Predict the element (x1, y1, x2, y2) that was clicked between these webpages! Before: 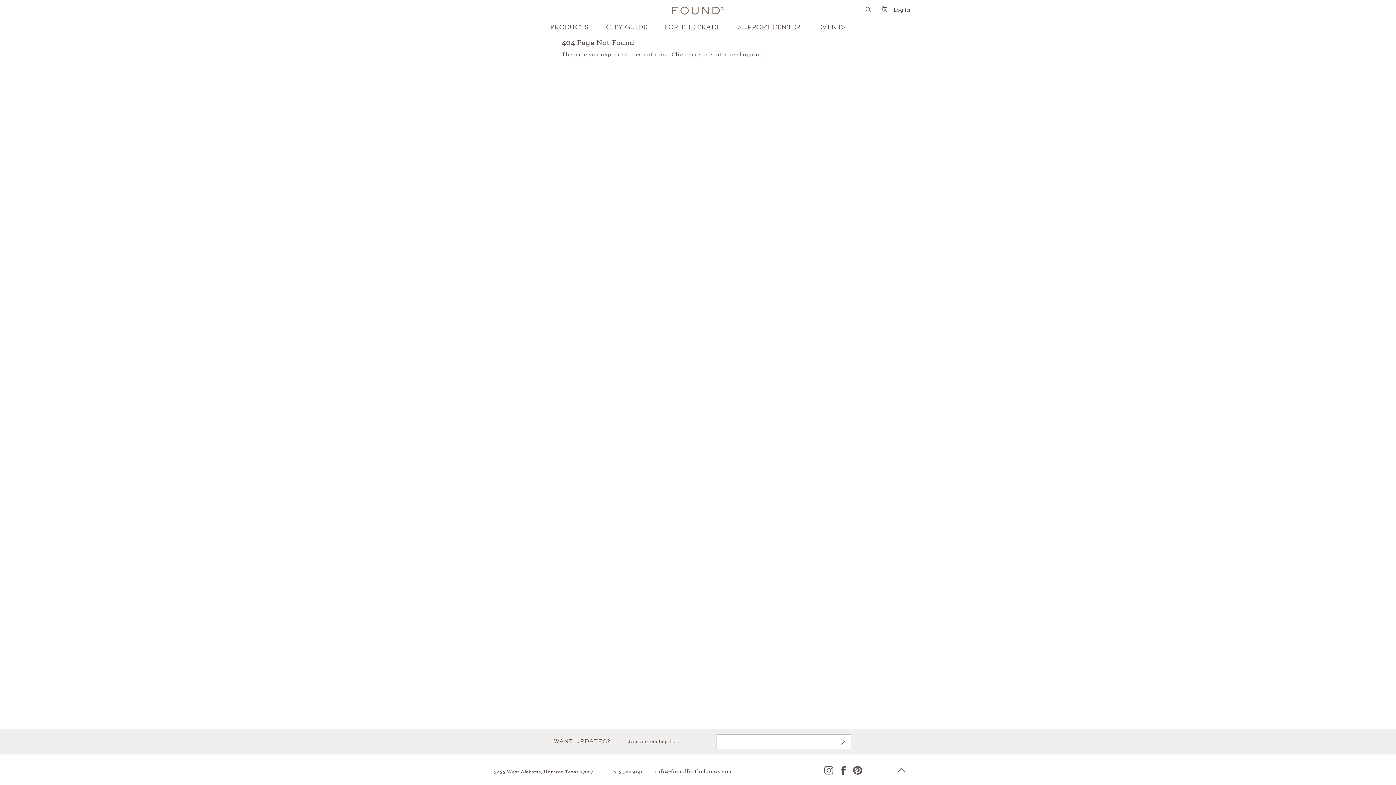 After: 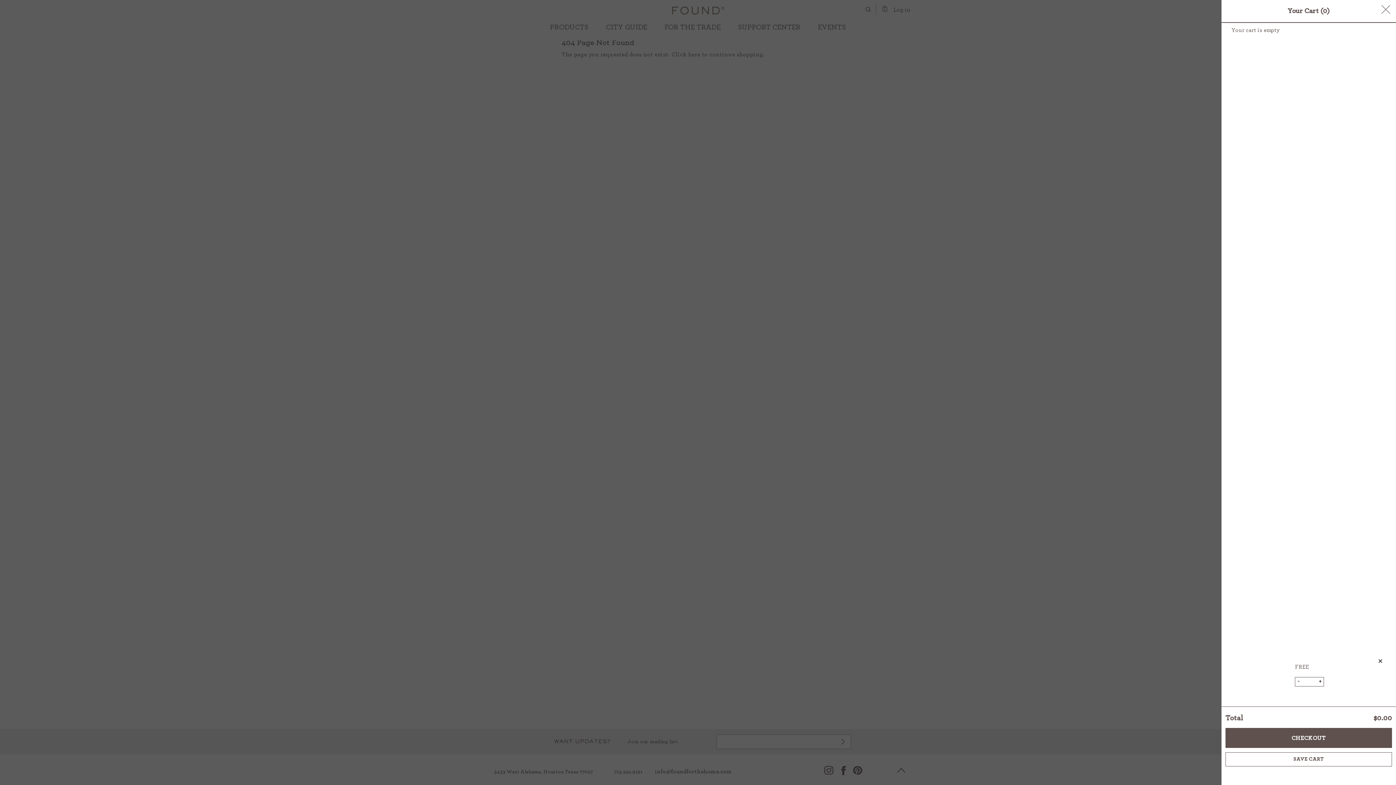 Action: label: 0 bbox: (881, 5, 888, 12)